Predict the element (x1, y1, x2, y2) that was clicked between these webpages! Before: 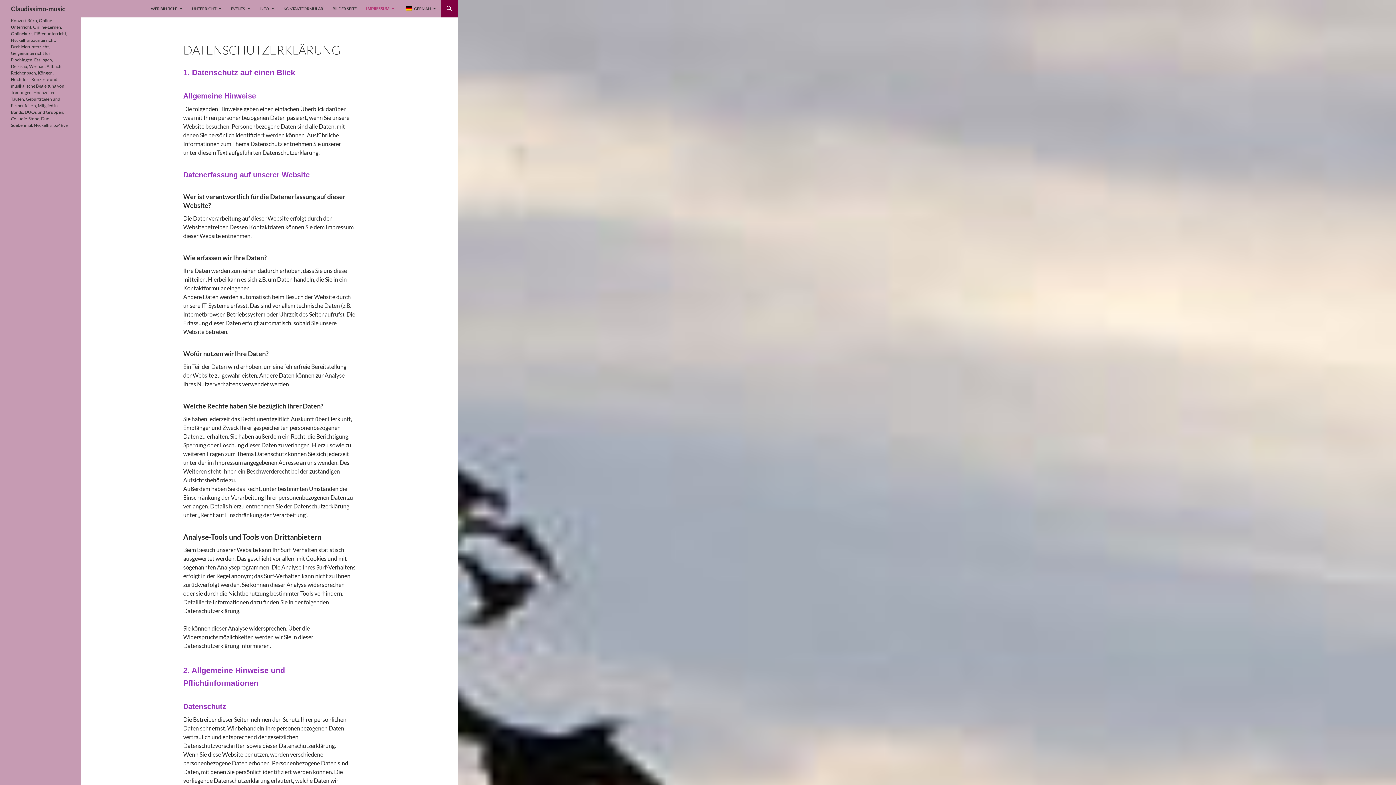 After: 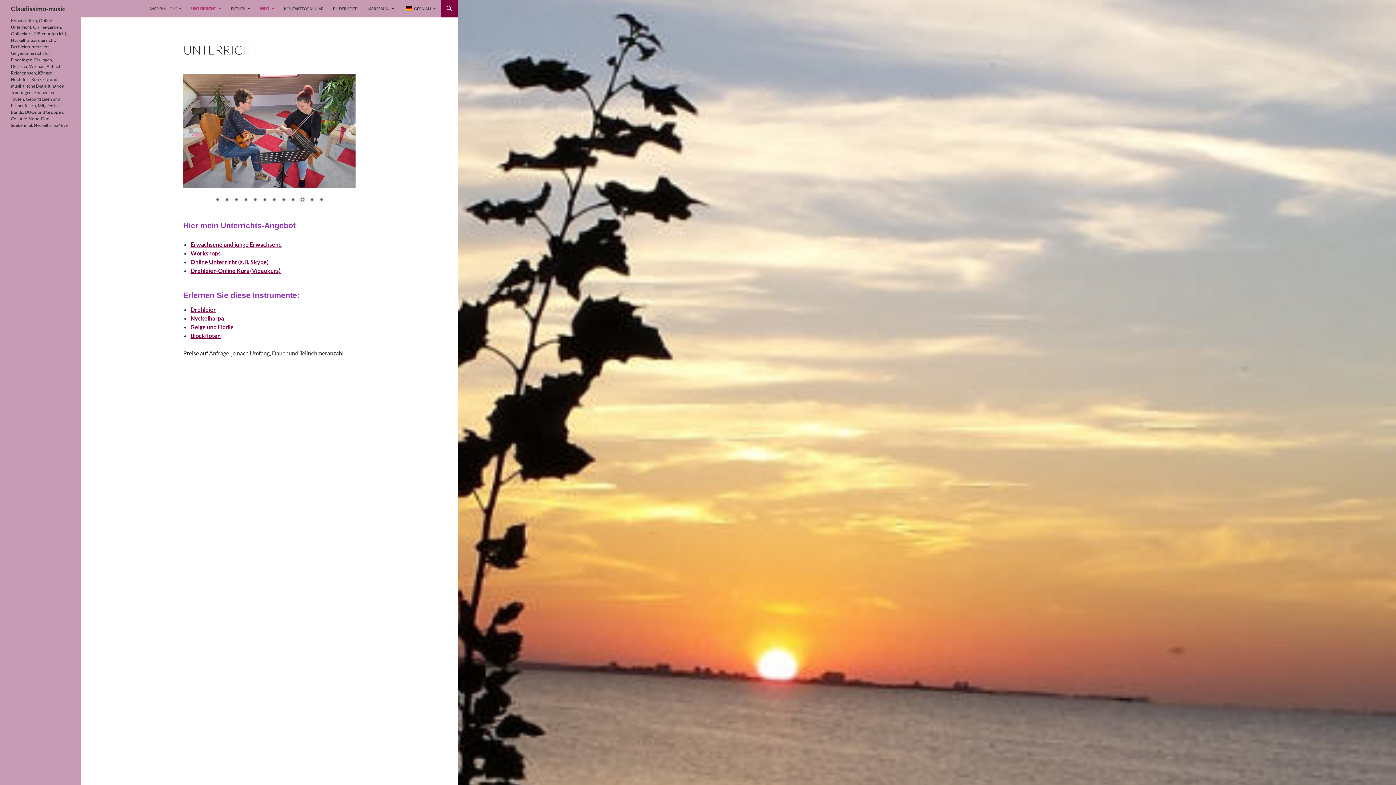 Action: label: UNTERRICHT bbox: (187, 0, 225, 17)